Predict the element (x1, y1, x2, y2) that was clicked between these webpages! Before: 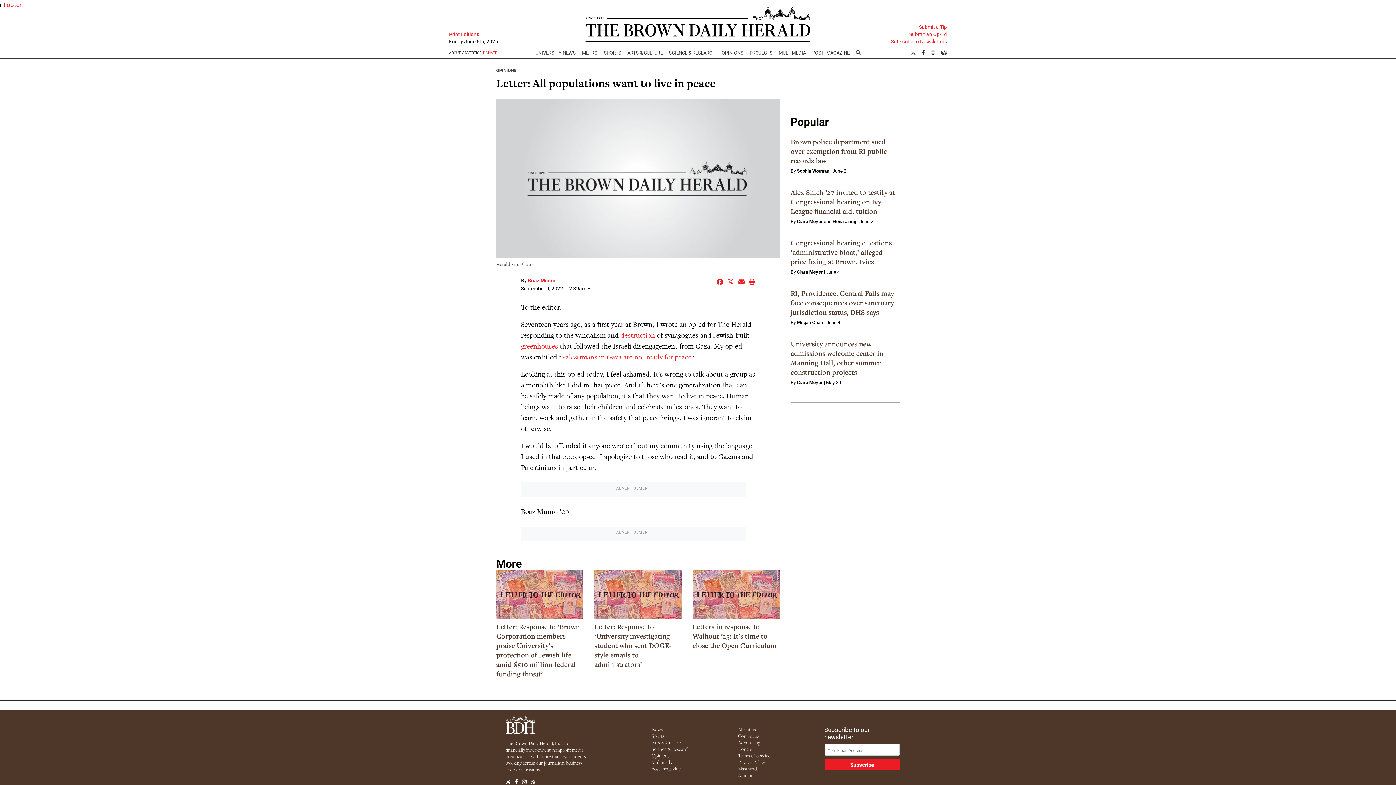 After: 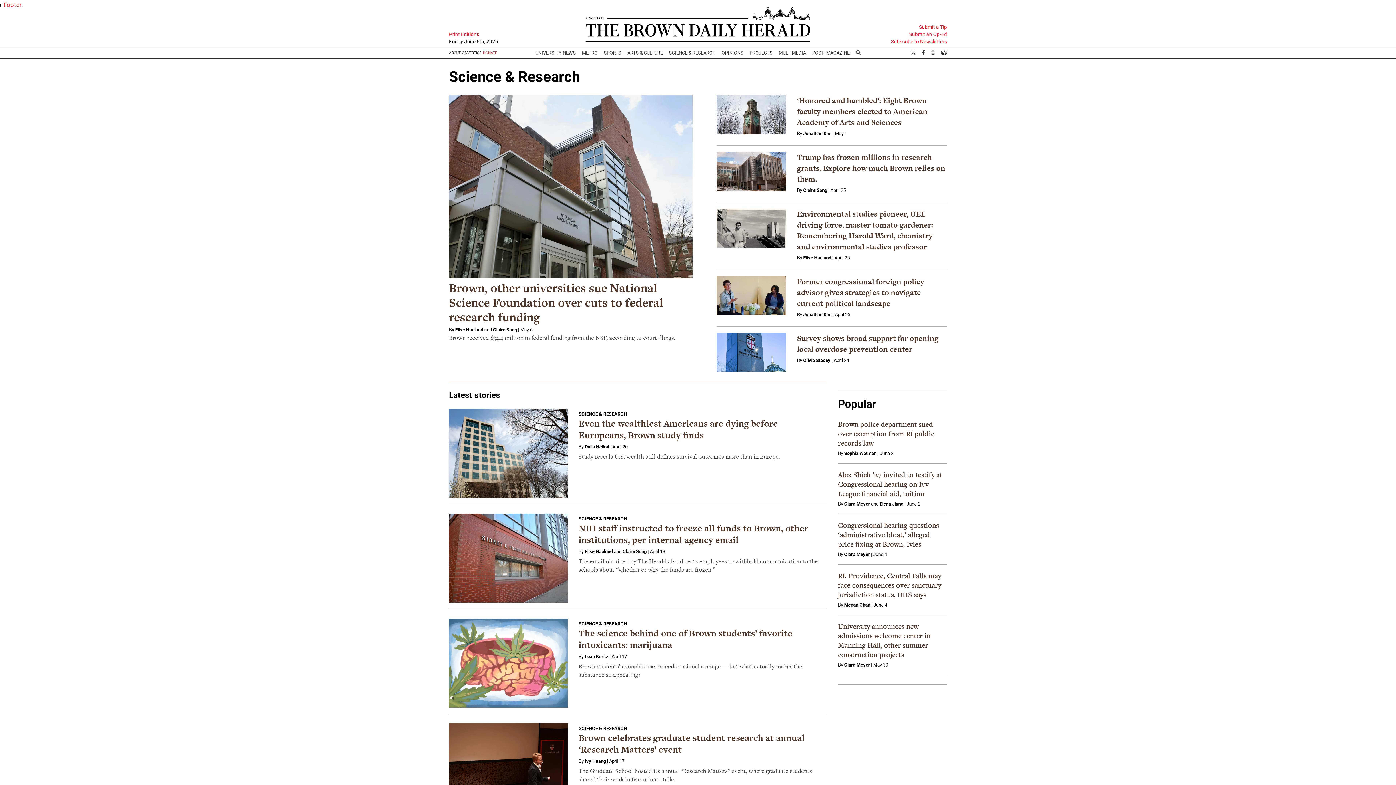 Action: bbox: (651, 746, 690, 752) label: Science & Research